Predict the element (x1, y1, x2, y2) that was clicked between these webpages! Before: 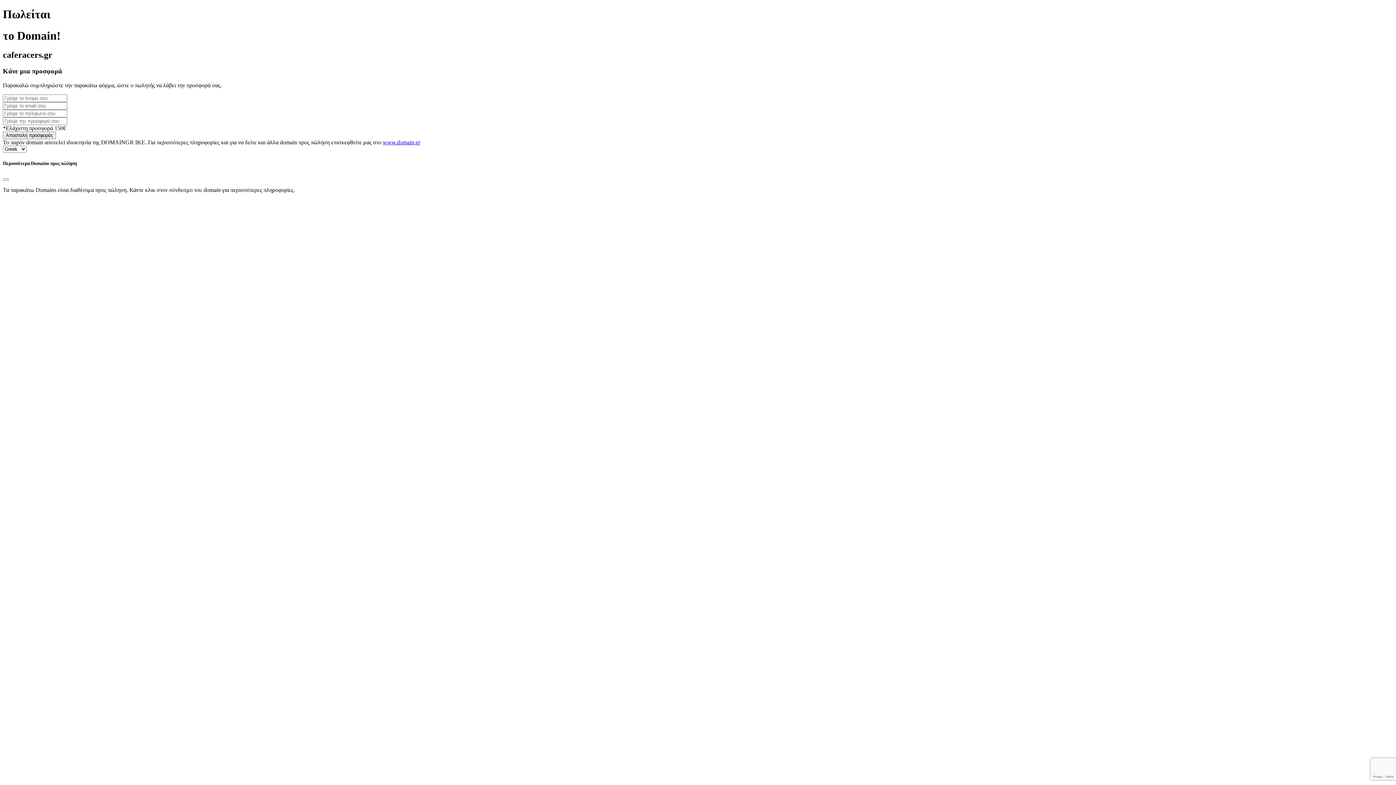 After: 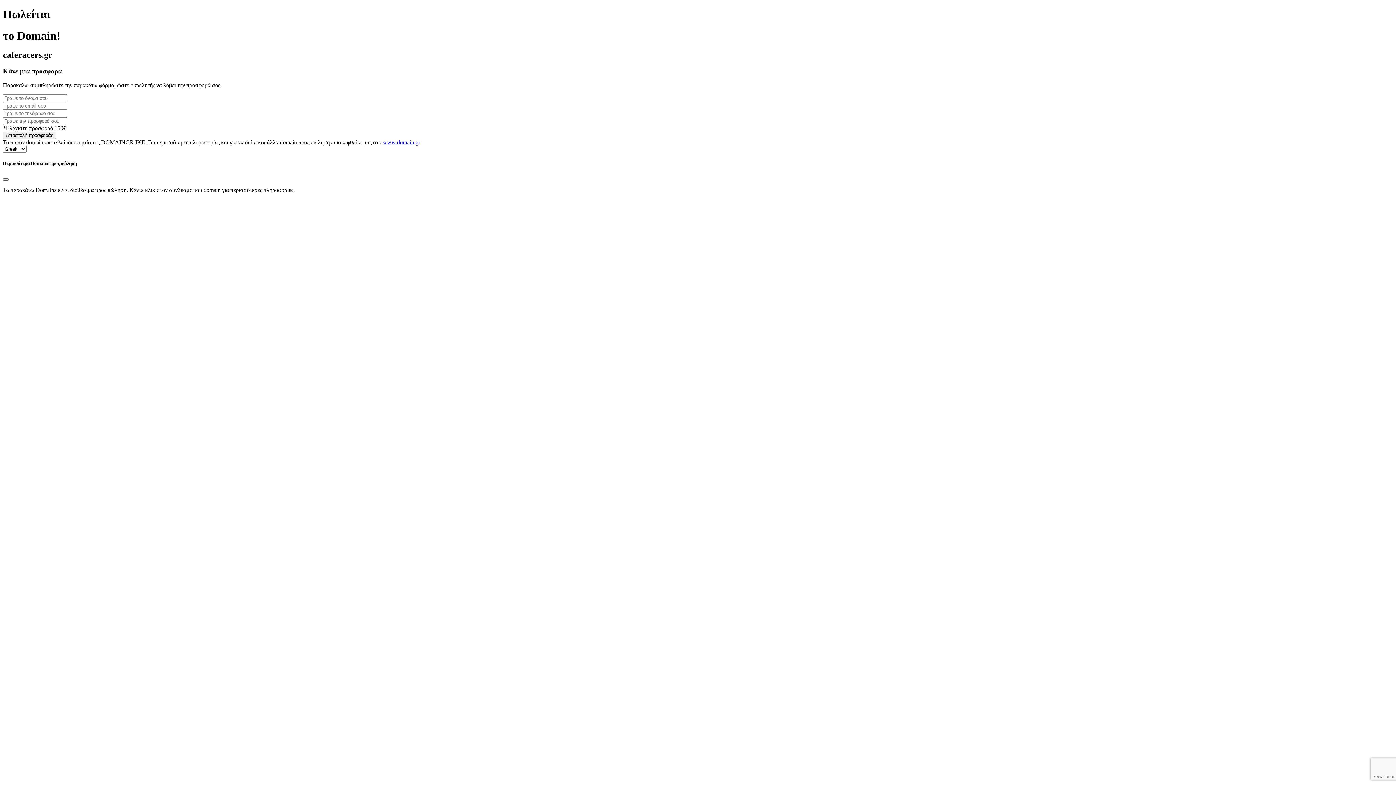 Action: bbox: (2, 178, 8, 180) label: Close